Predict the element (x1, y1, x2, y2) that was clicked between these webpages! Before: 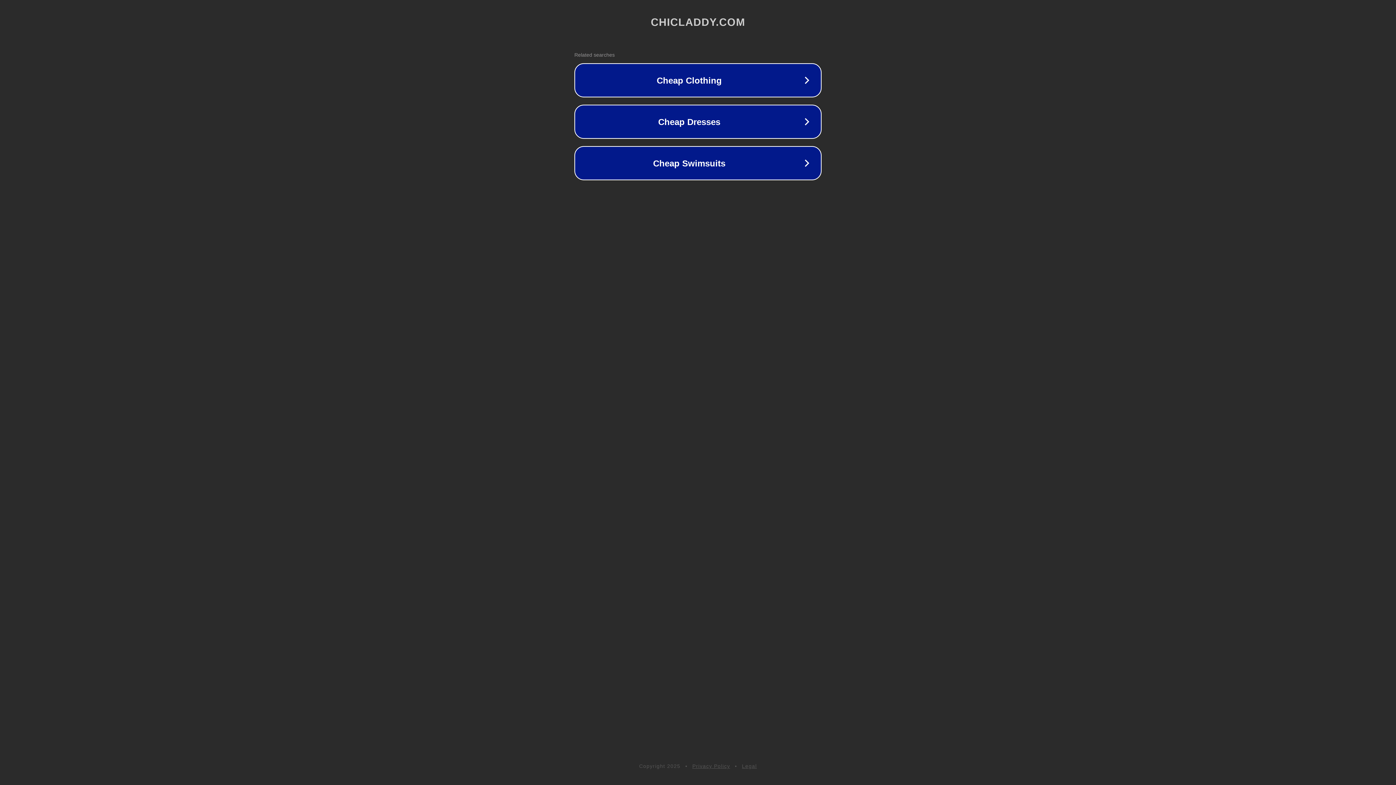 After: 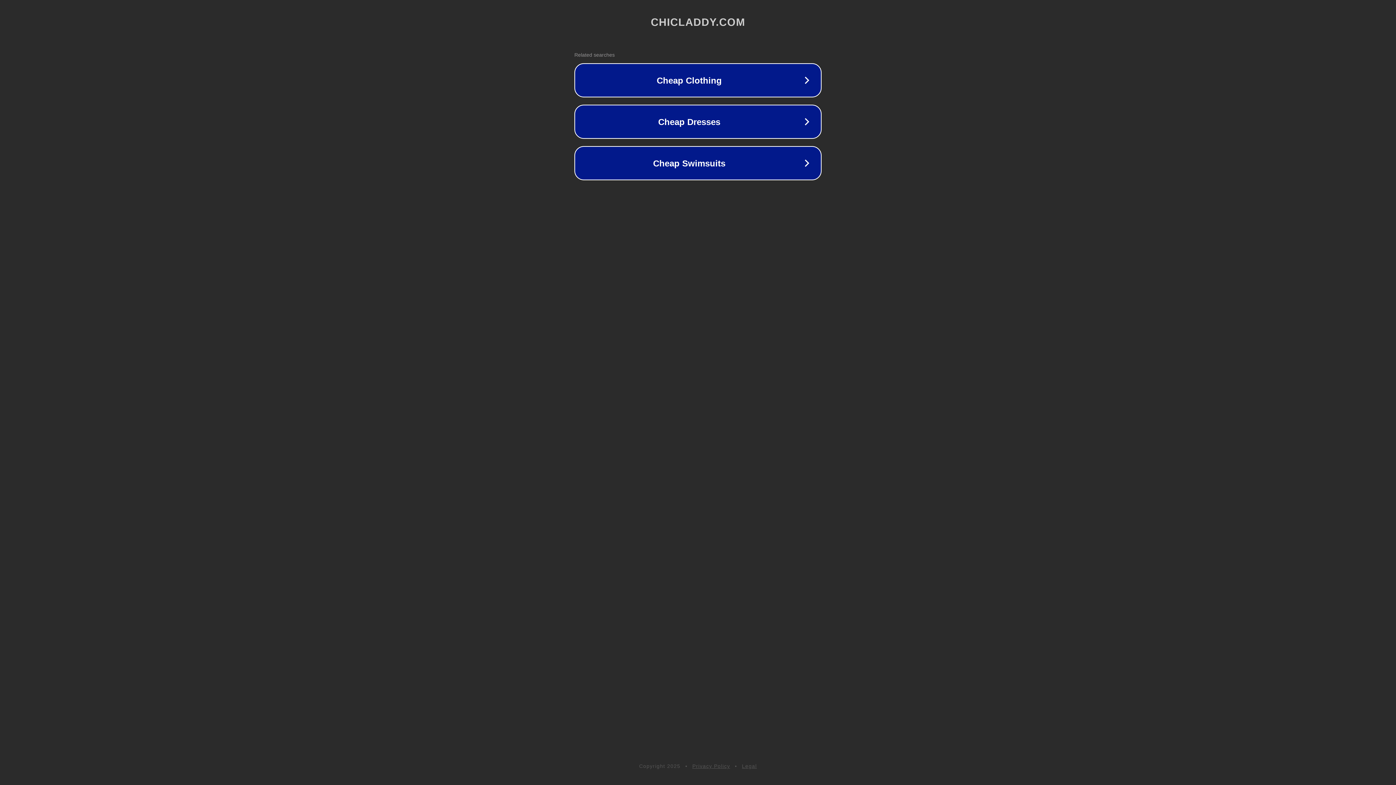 Action: label: Legal bbox: (742, 763, 757, 769)